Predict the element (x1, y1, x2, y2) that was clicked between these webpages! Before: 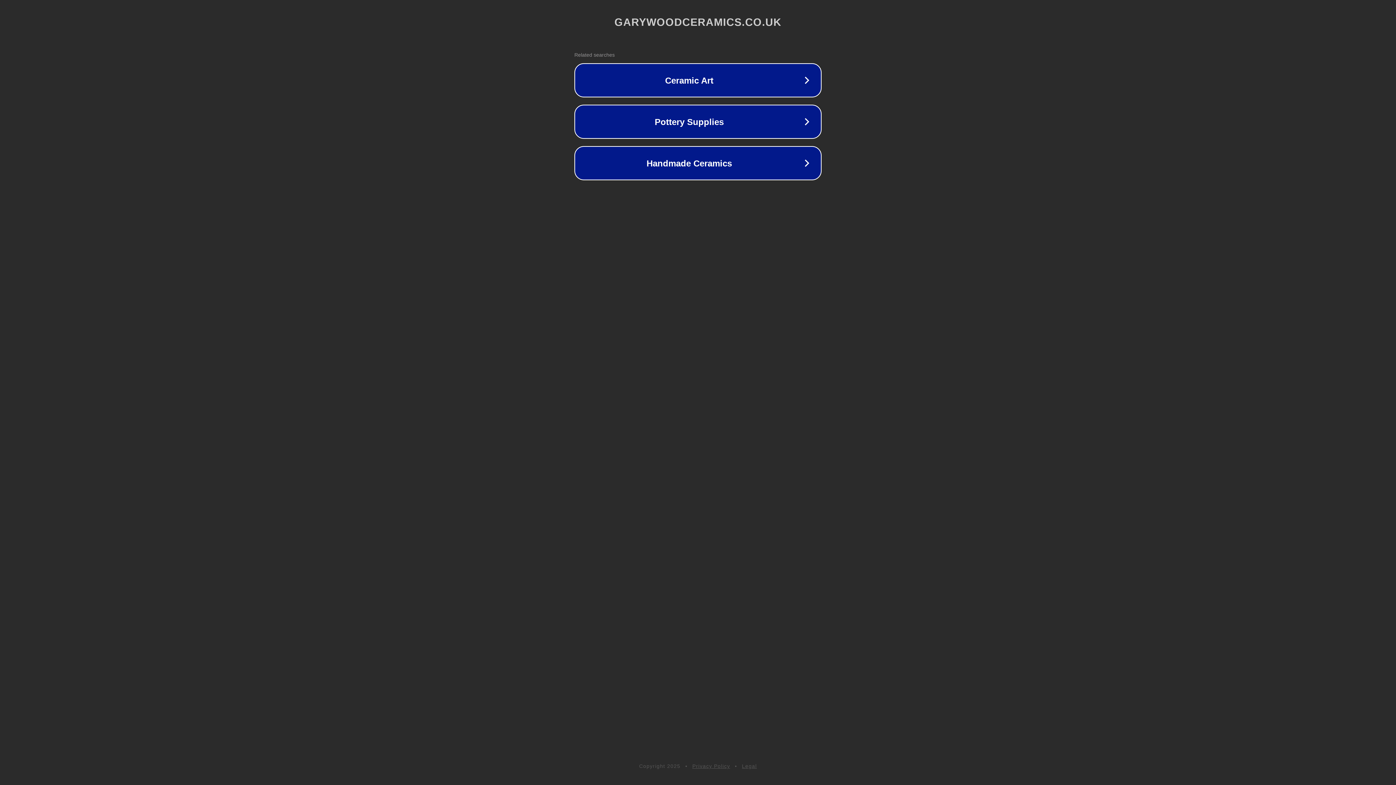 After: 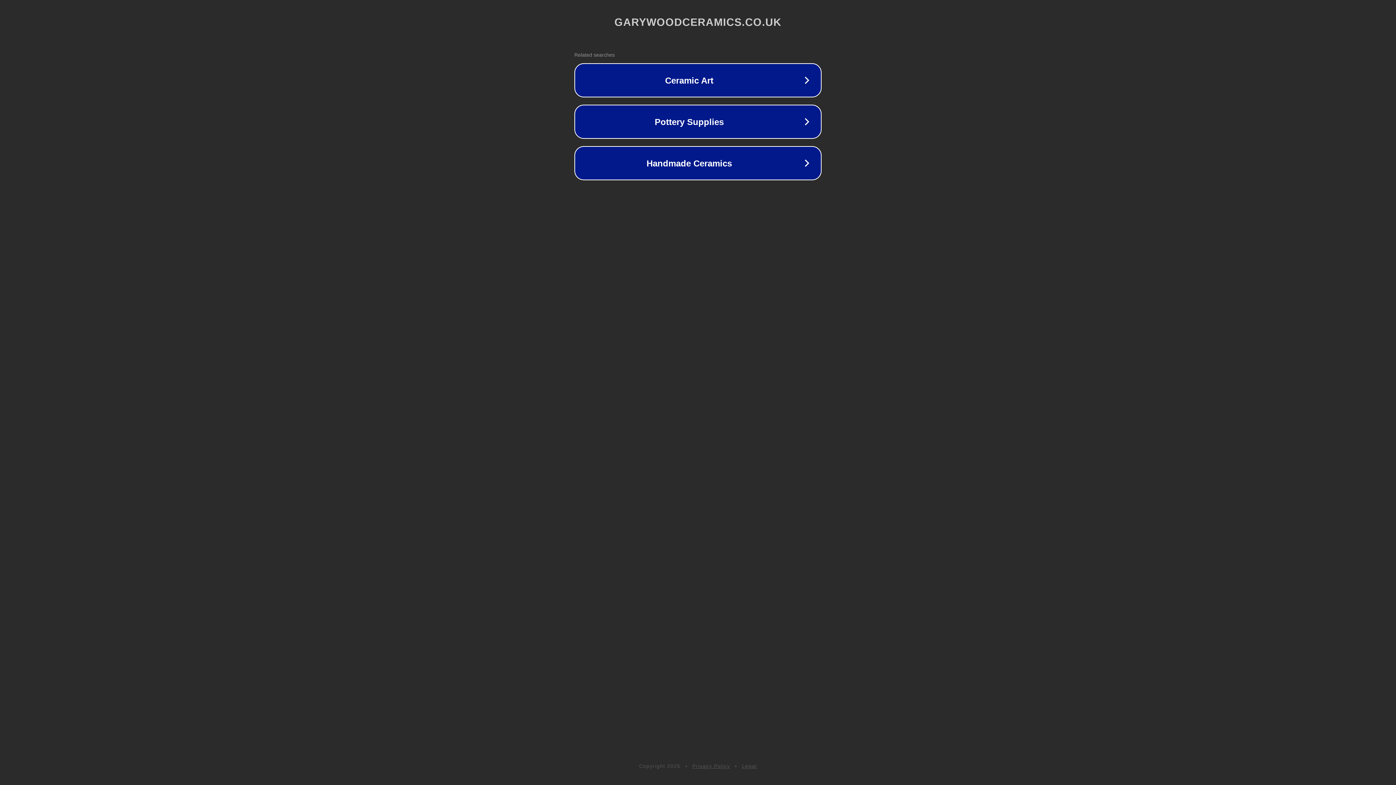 Action: label: Privacy Policy bbox: (692, 763, 730, 769)